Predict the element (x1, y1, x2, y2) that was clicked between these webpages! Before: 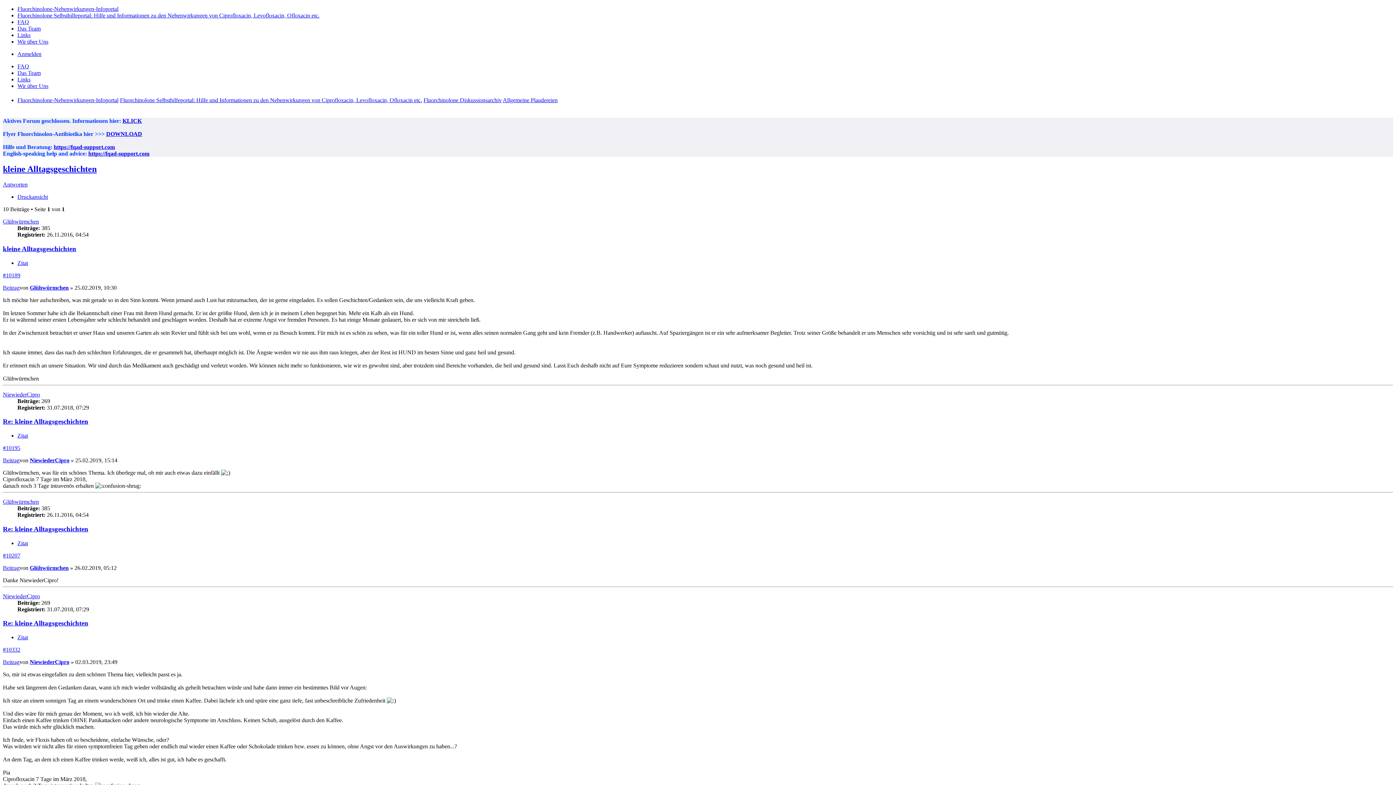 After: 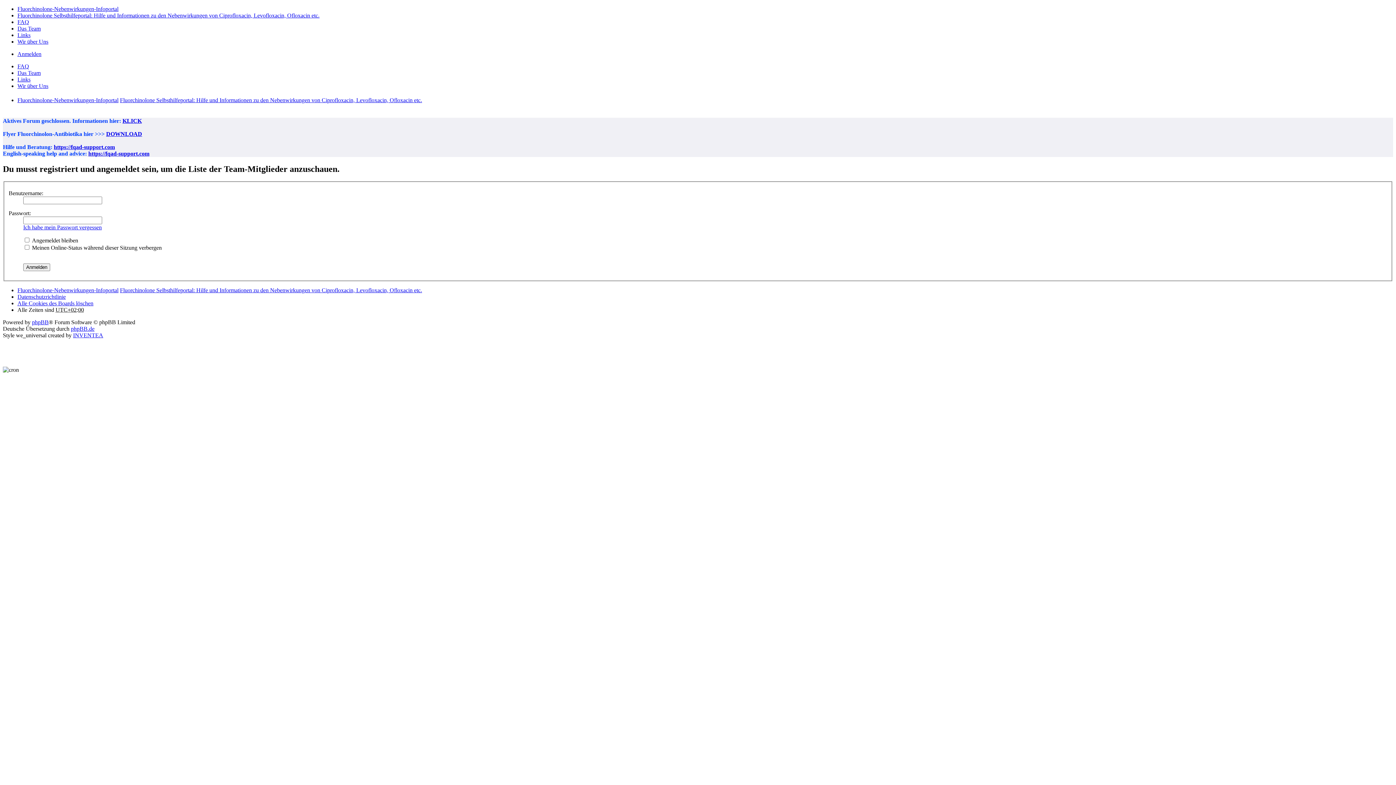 Action: bbox: (17, 69, 40, 76) label: Das Team